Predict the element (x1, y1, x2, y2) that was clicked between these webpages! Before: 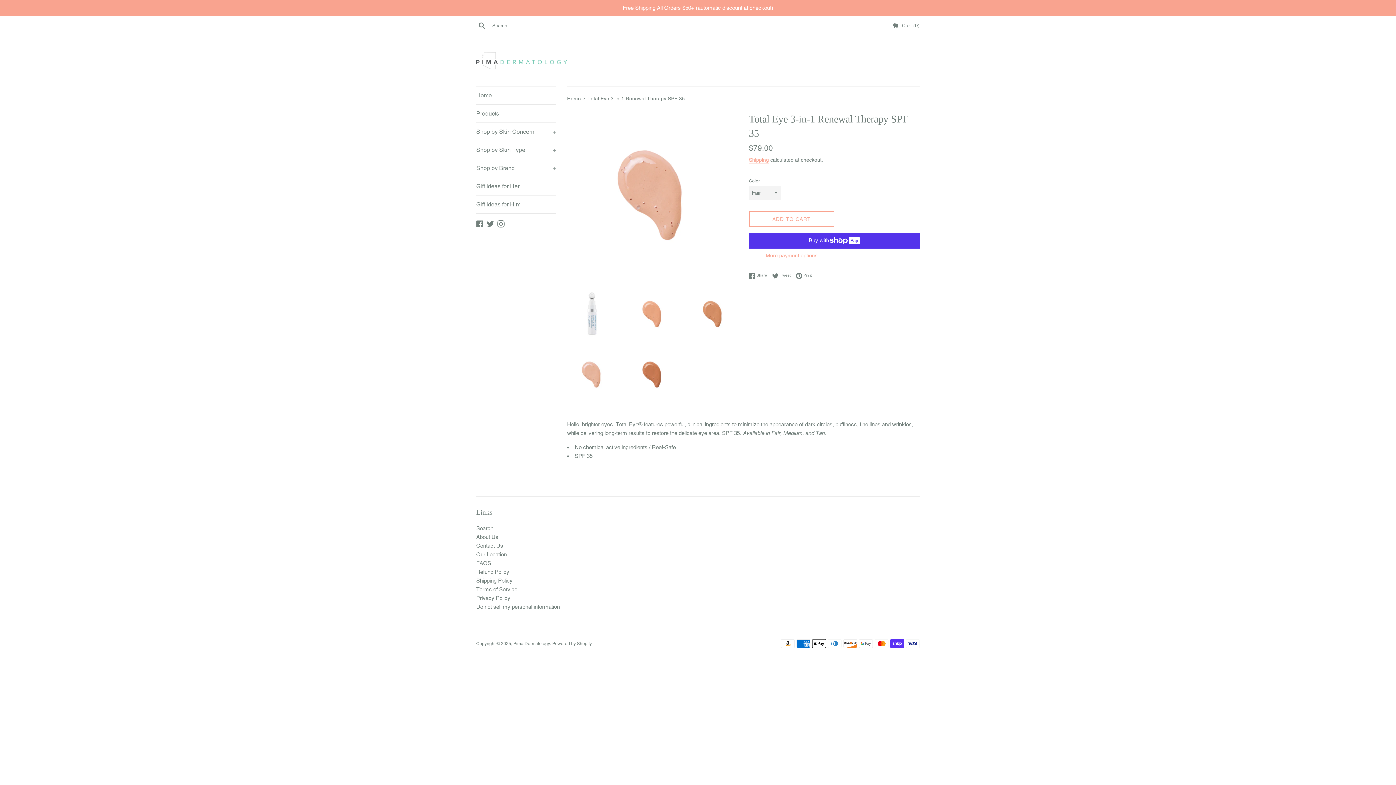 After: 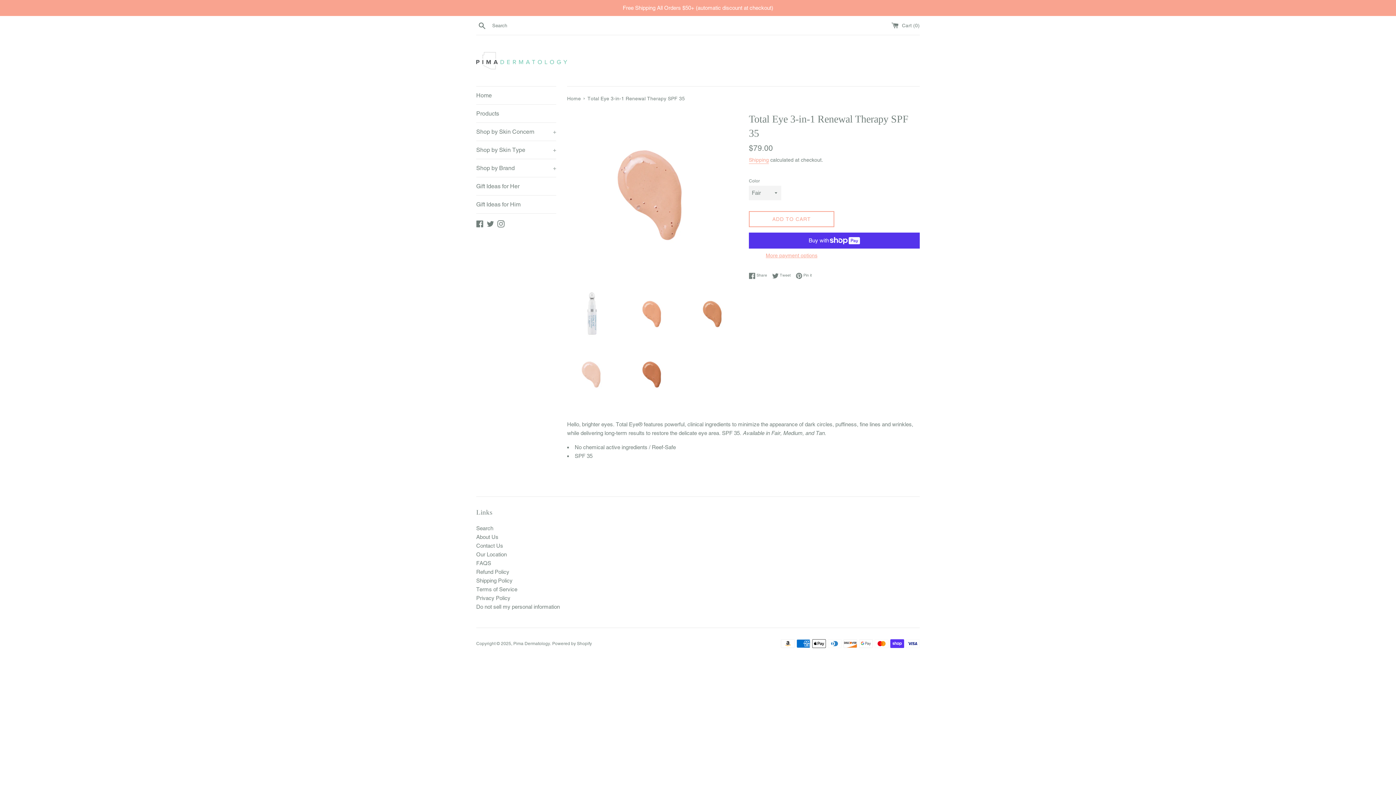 Action: bbox: (567, 348, 616, 398)